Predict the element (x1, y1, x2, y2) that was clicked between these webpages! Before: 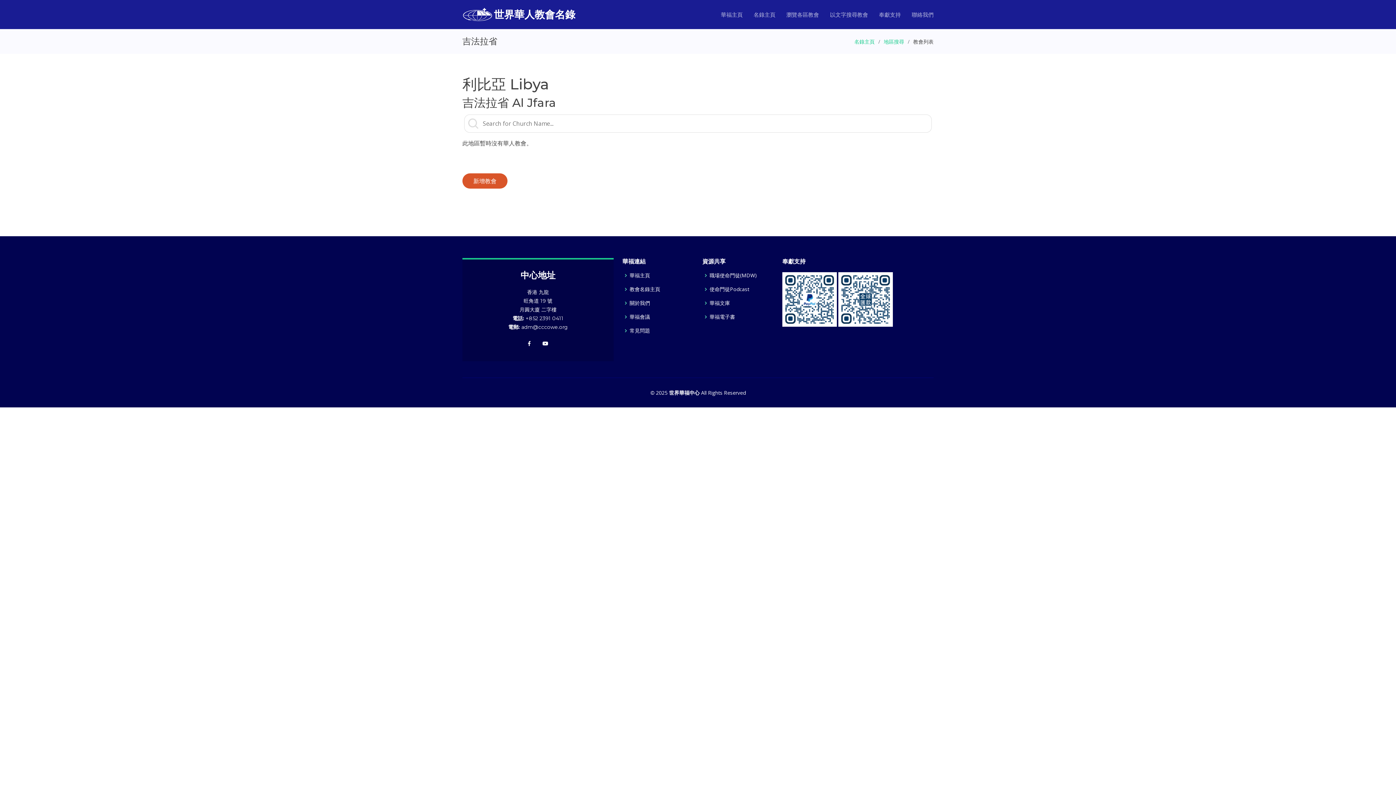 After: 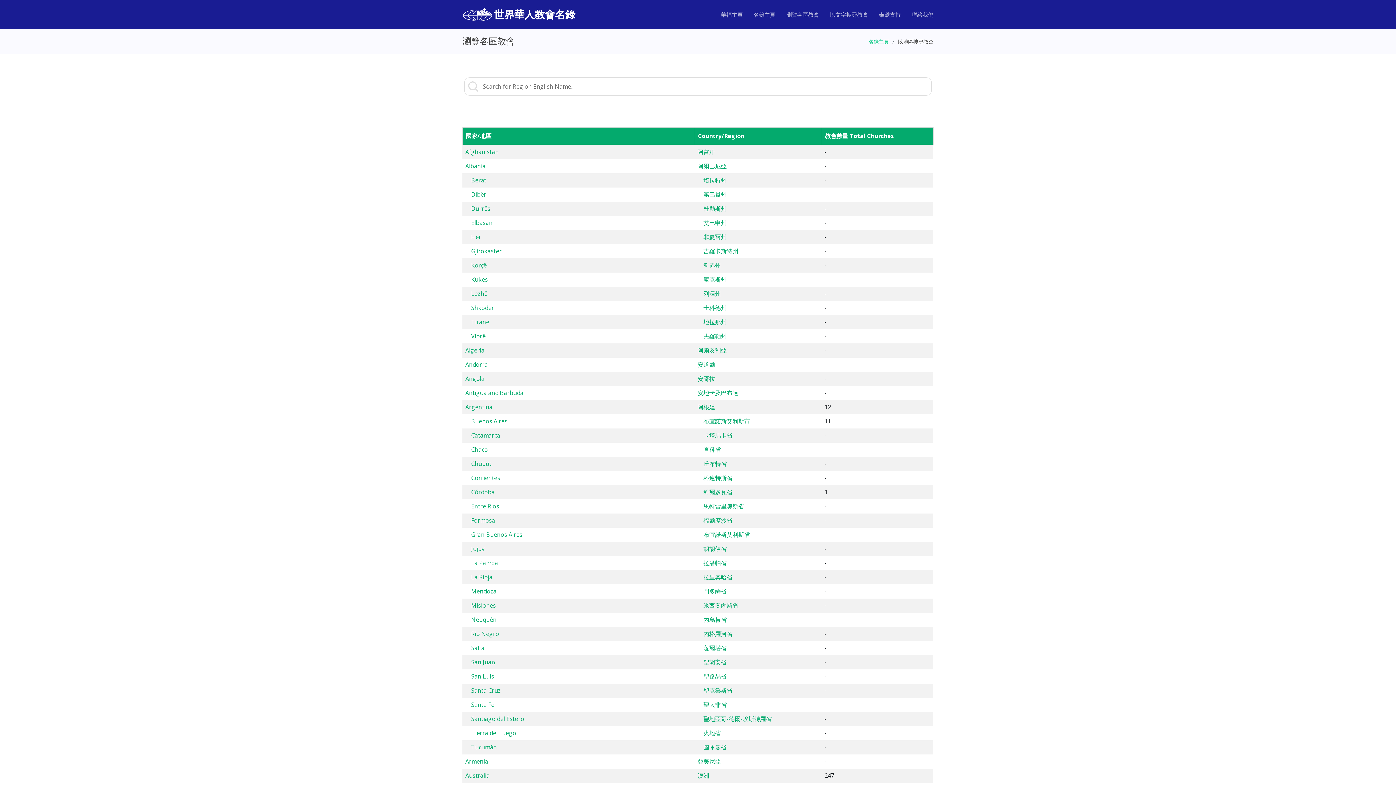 Action: bbox: (775, 6, 819, 22) label: 瀏覽各區教會